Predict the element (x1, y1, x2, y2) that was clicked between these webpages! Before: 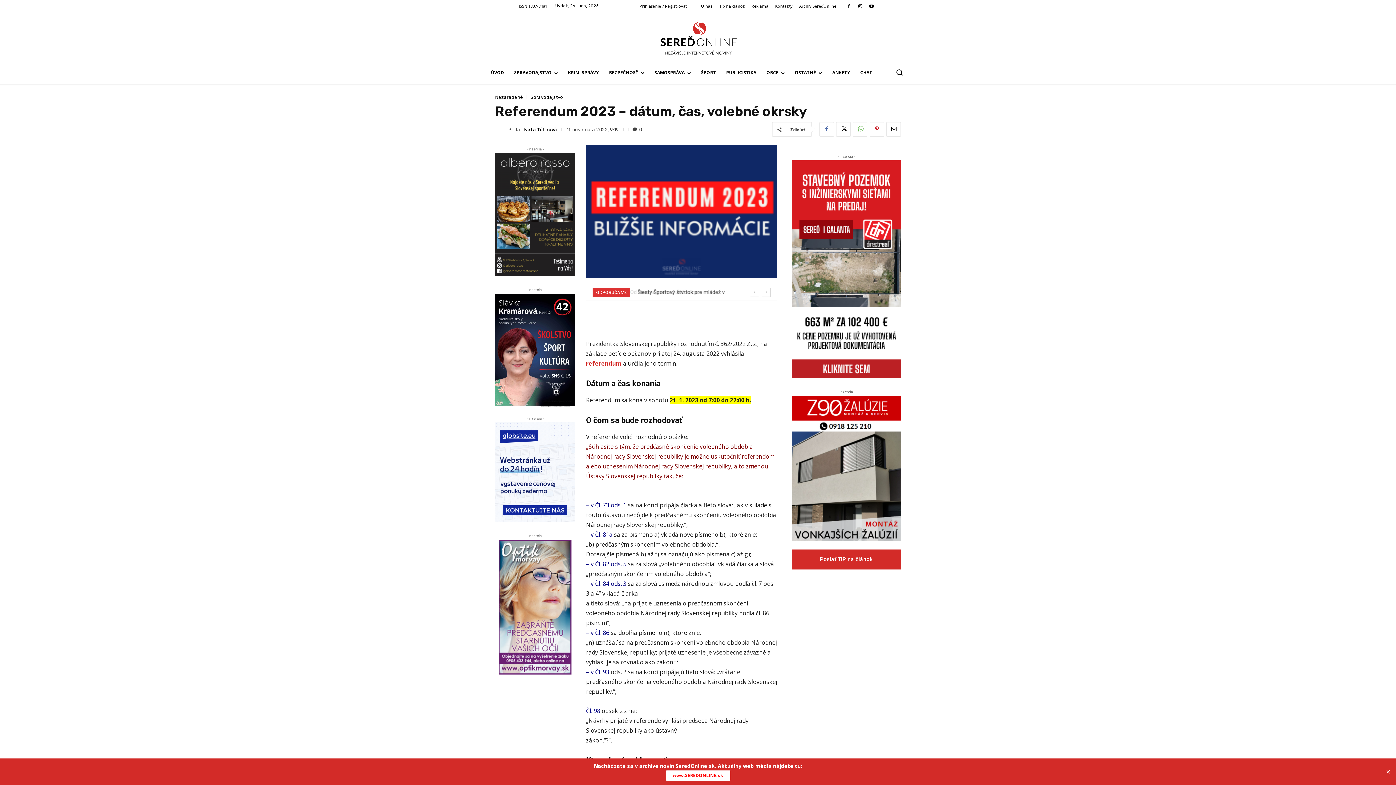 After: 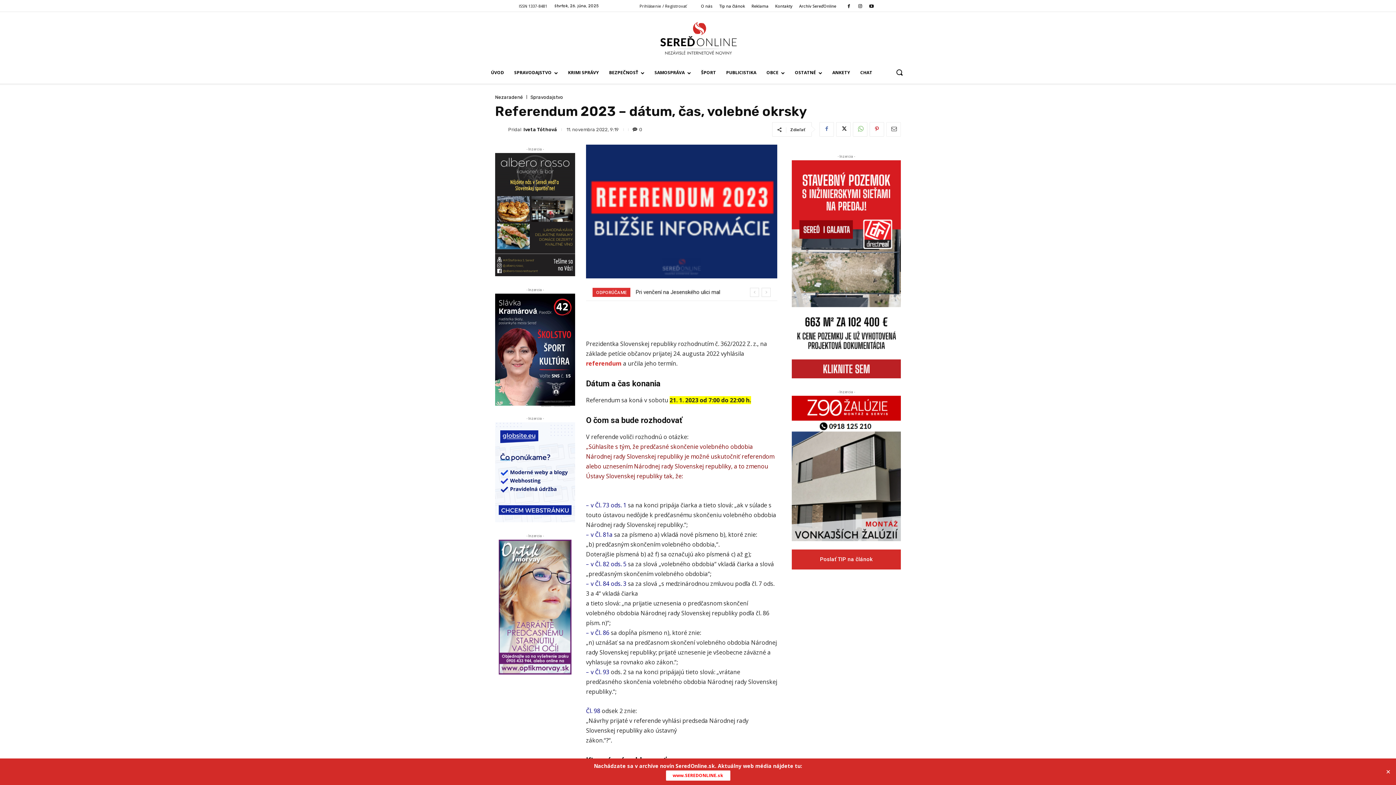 Action: bbox: (886, 122, 901, 136)